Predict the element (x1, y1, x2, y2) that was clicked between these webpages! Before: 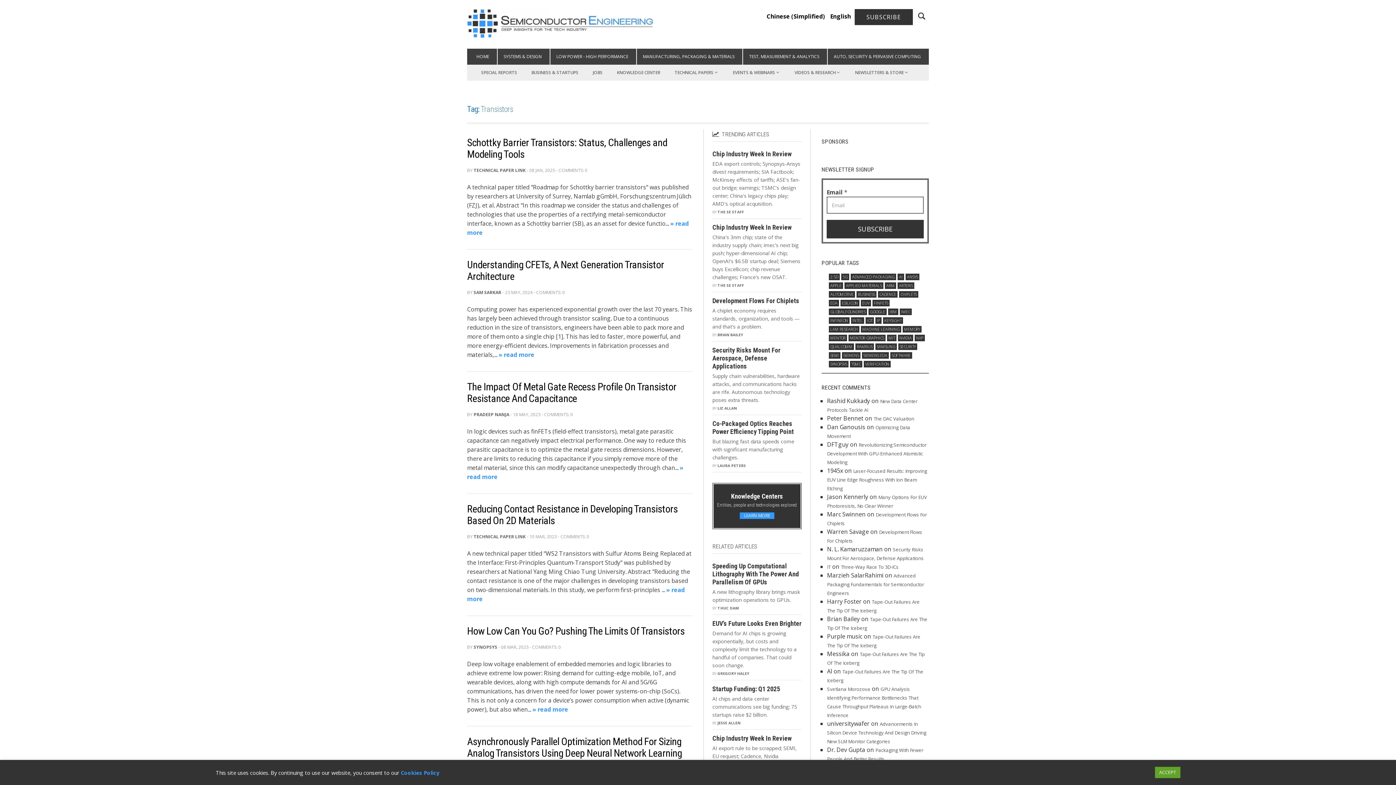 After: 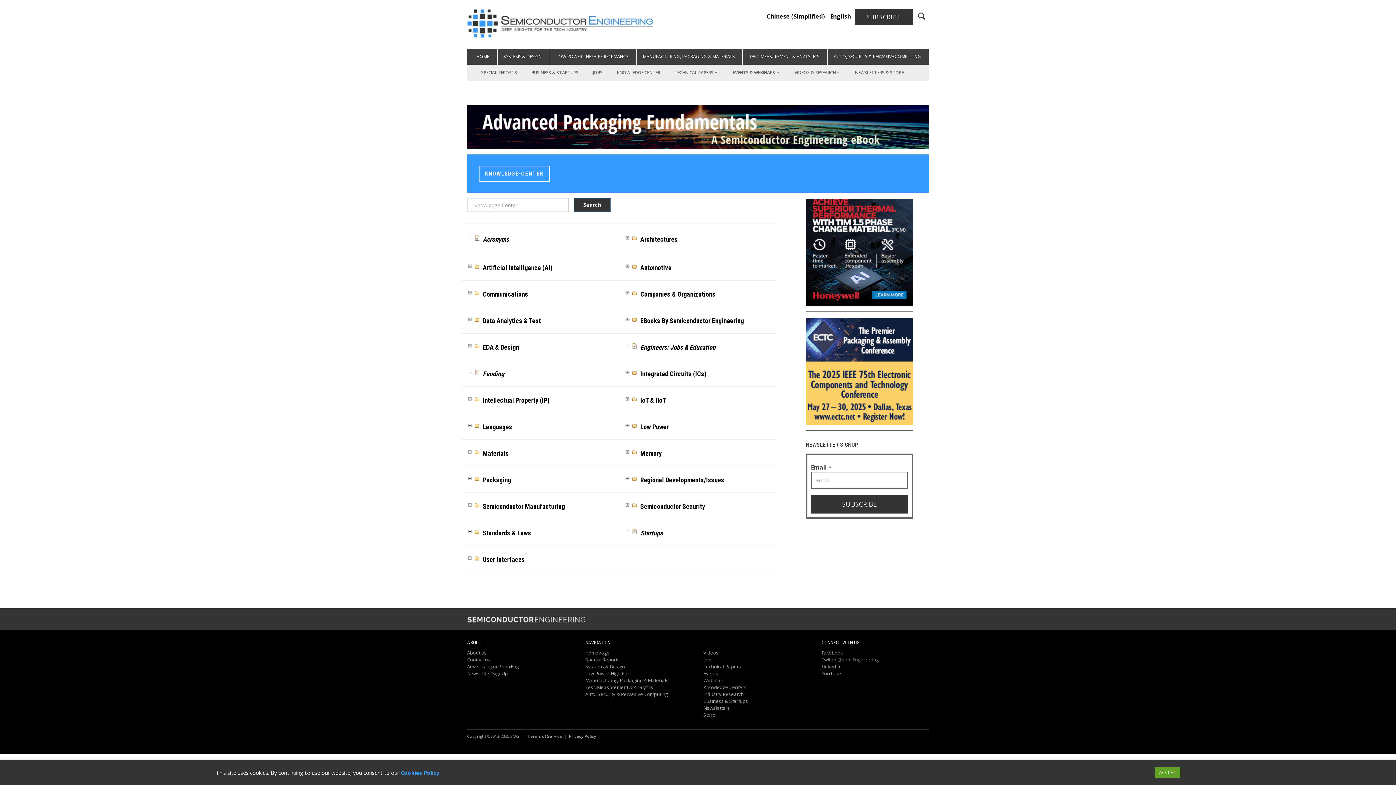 Action: label: LEARN MORE bbox: (740, 511, 774, 519)